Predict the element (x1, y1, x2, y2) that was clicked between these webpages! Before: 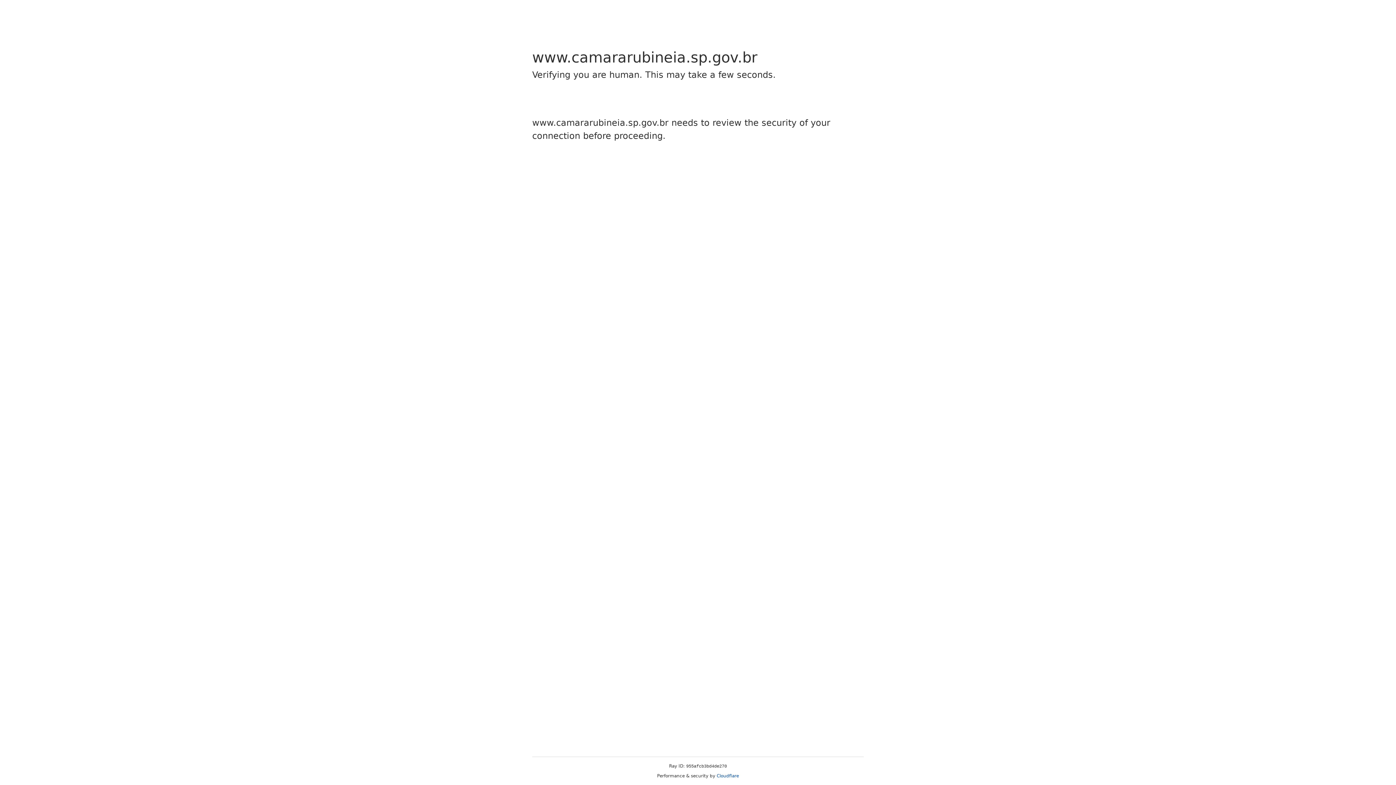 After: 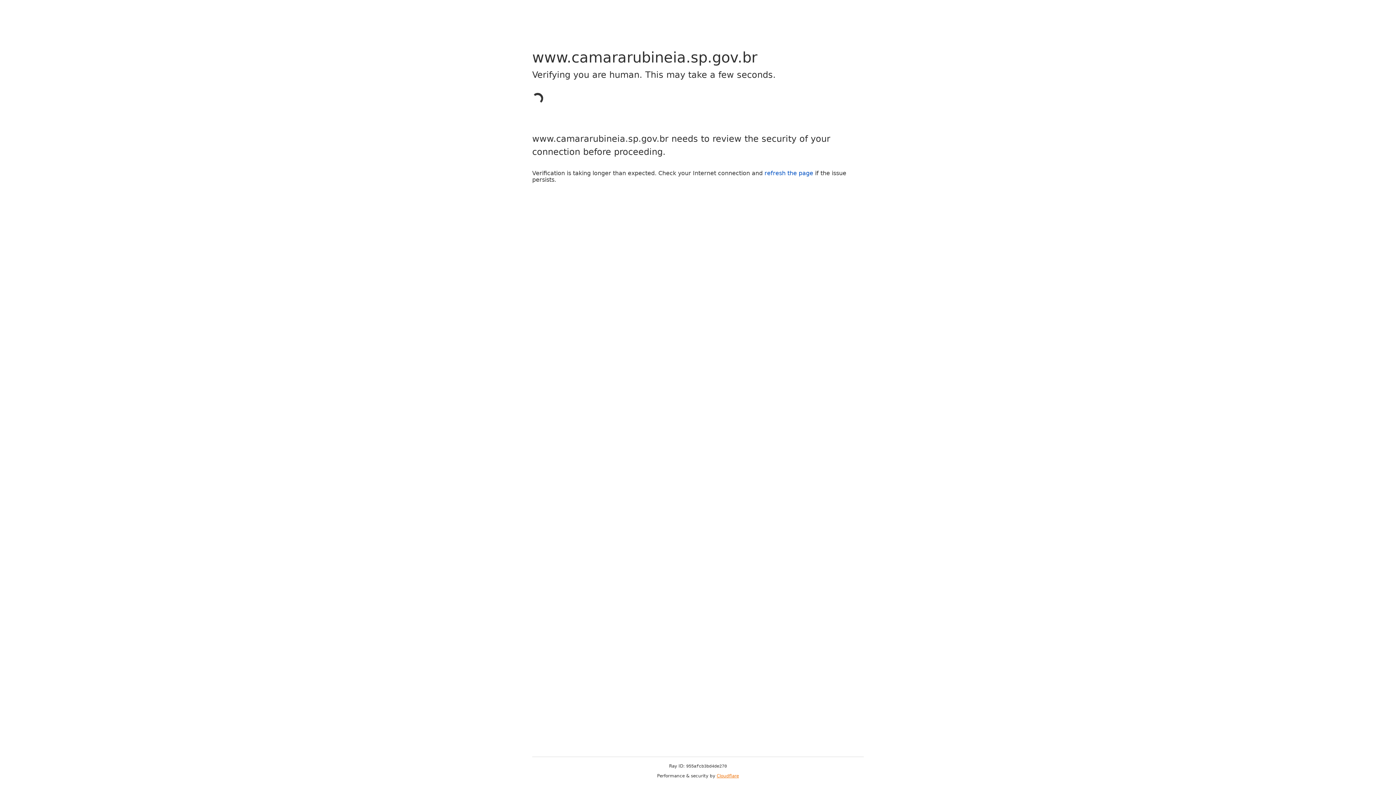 Action: label: Cloudflare bbox: (716, 773, 739, 778)